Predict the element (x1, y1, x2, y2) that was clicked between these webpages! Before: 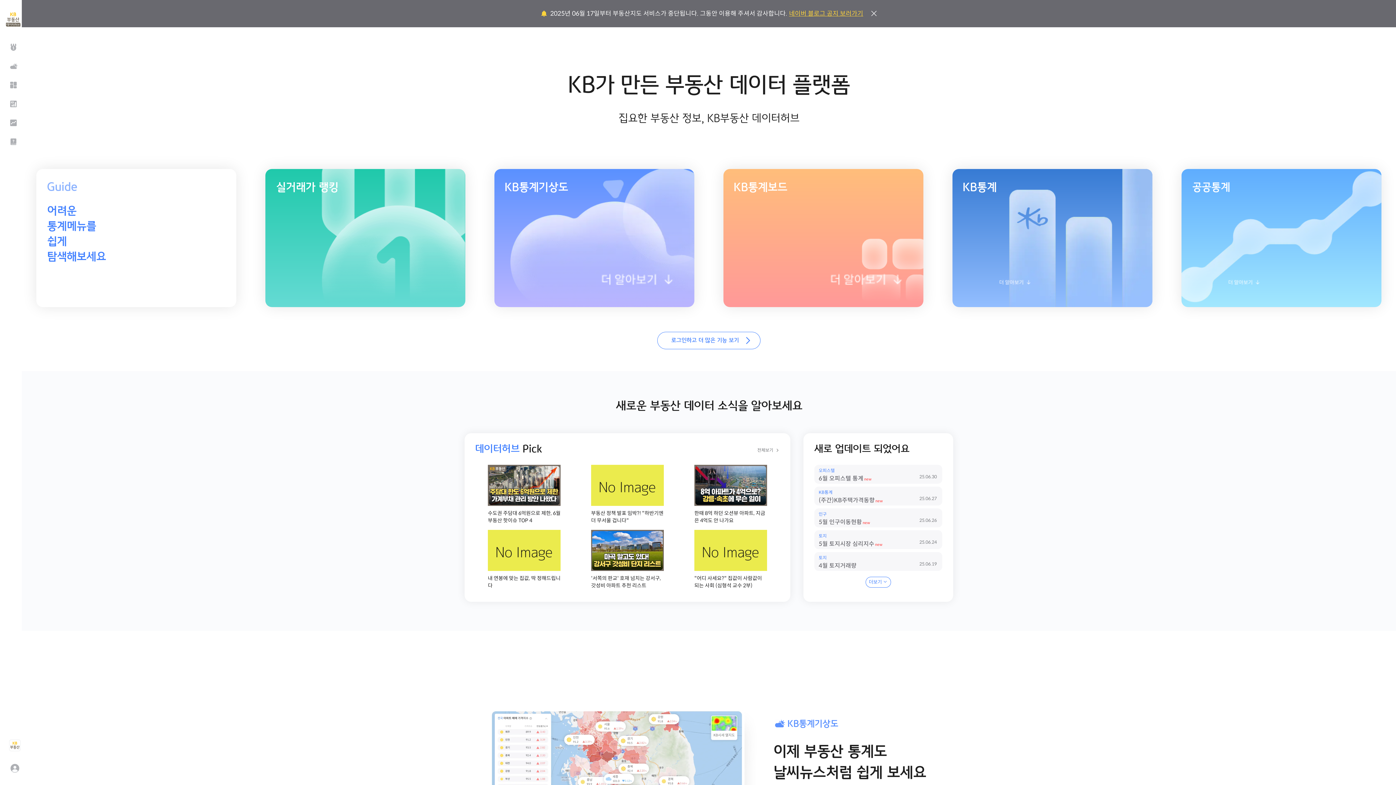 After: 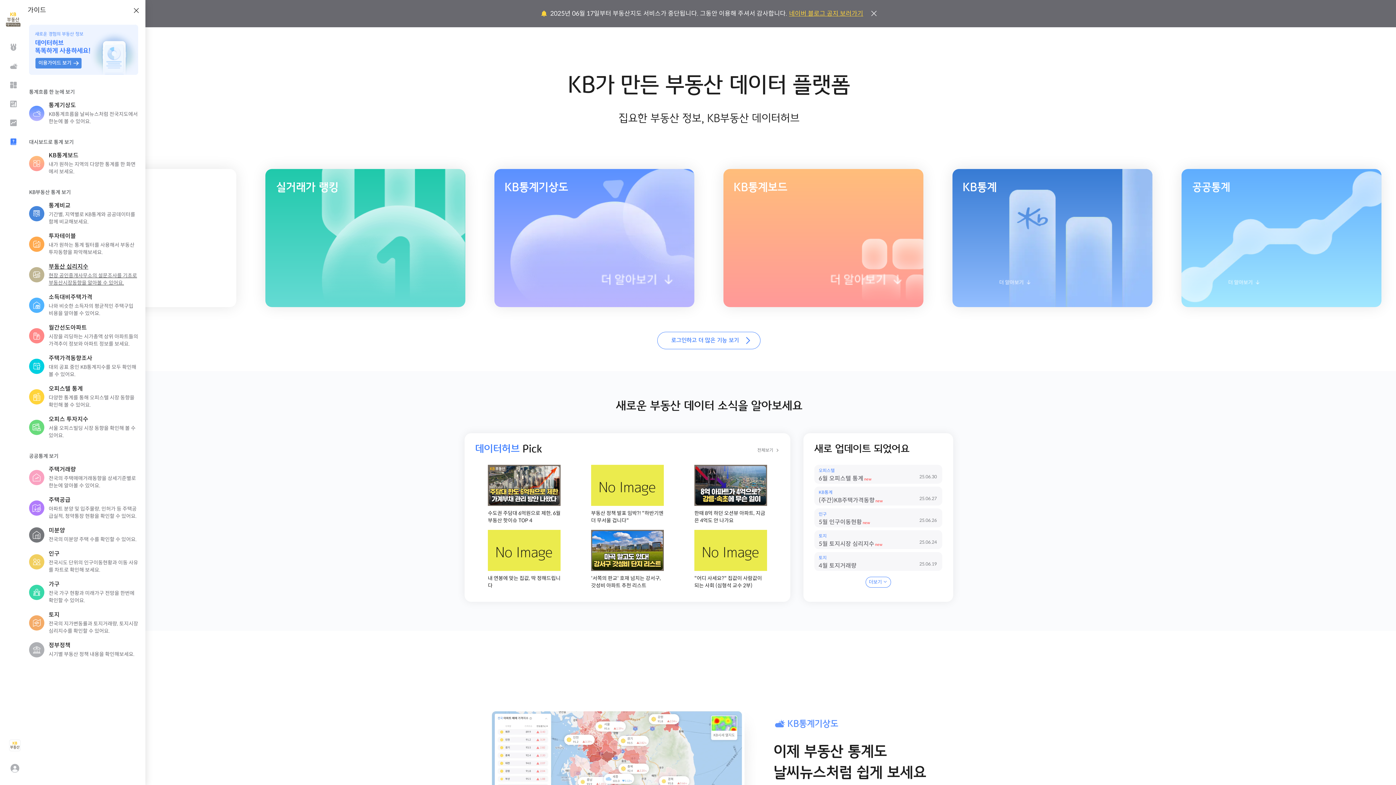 Action: label: 더 알아보기 bbox: (36, 264, 236, 307)